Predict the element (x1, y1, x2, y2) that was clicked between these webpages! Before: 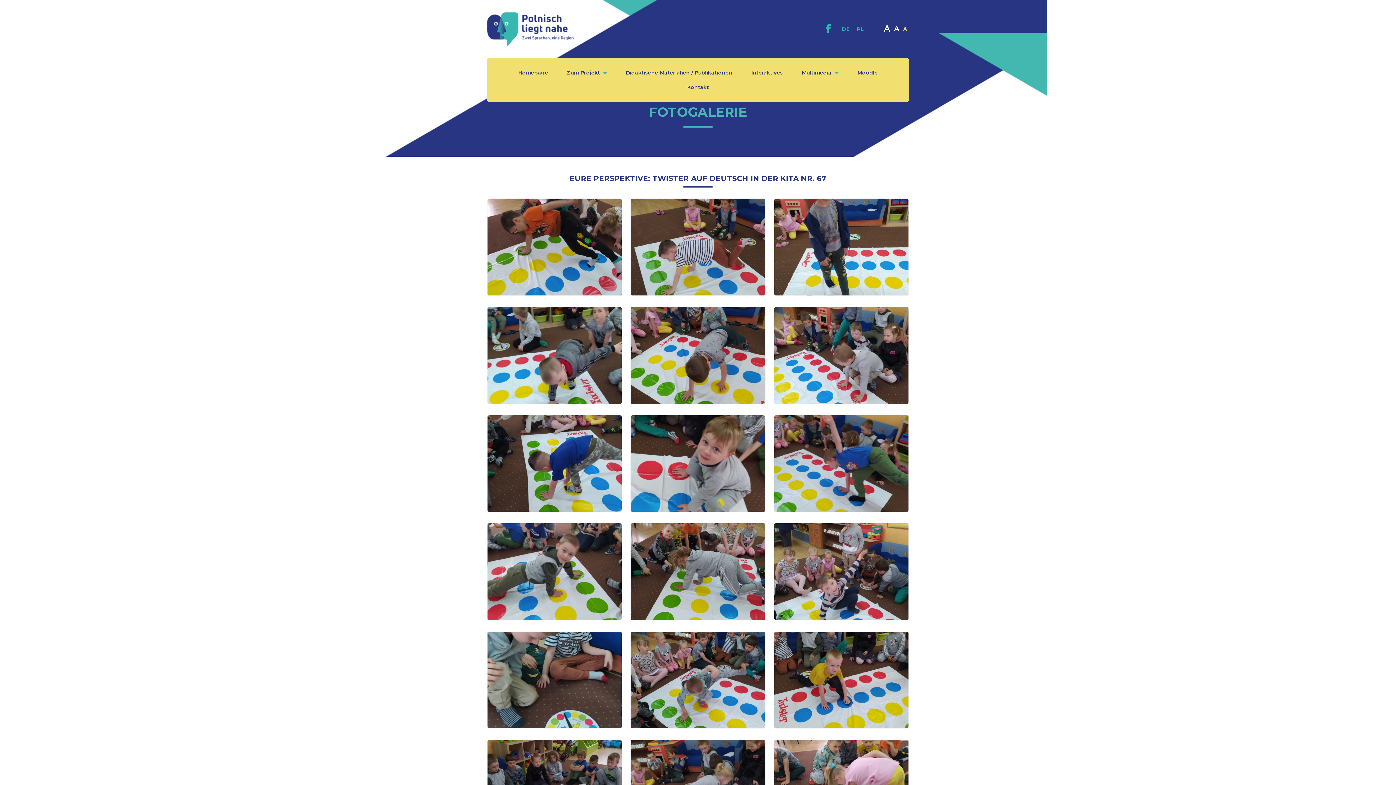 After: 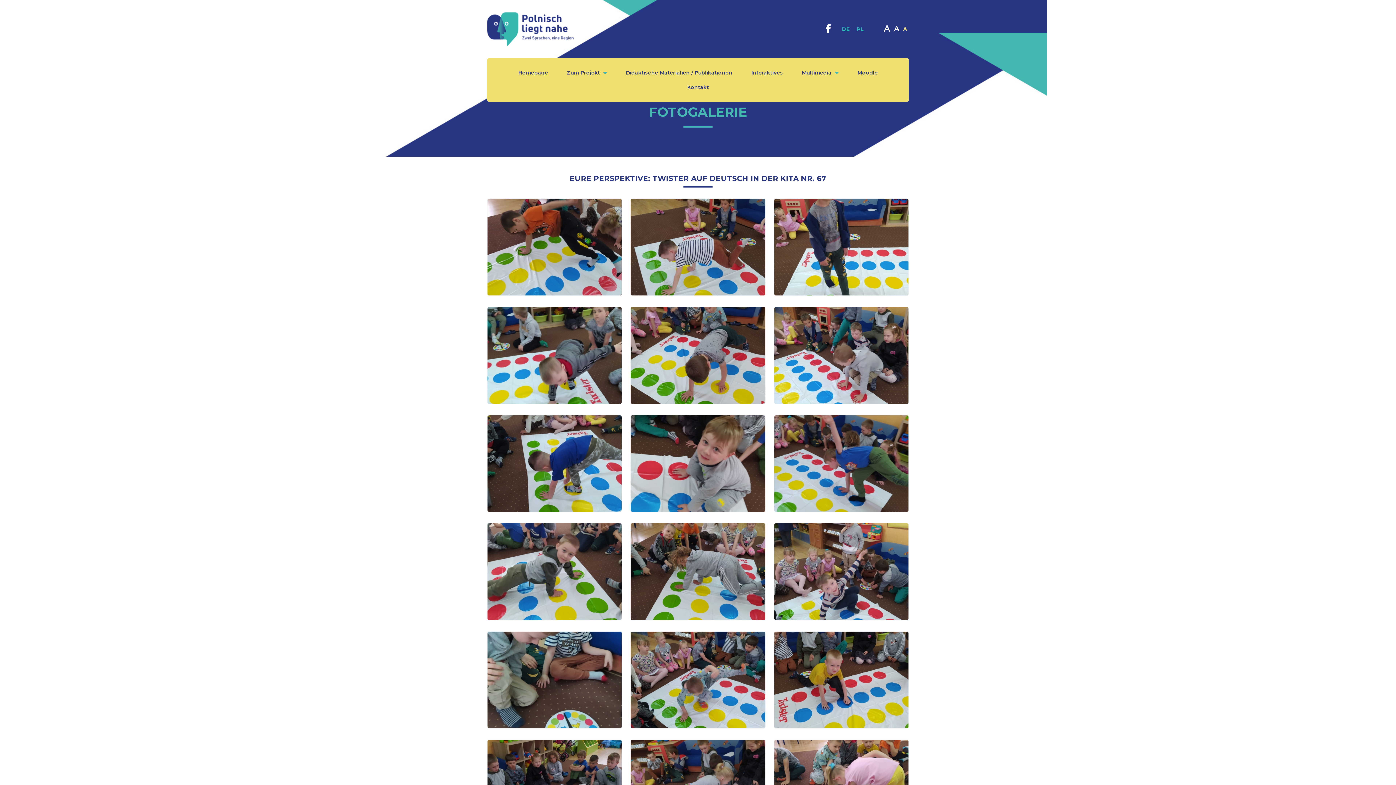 Action: bbox: (825, 25, 831, 33)